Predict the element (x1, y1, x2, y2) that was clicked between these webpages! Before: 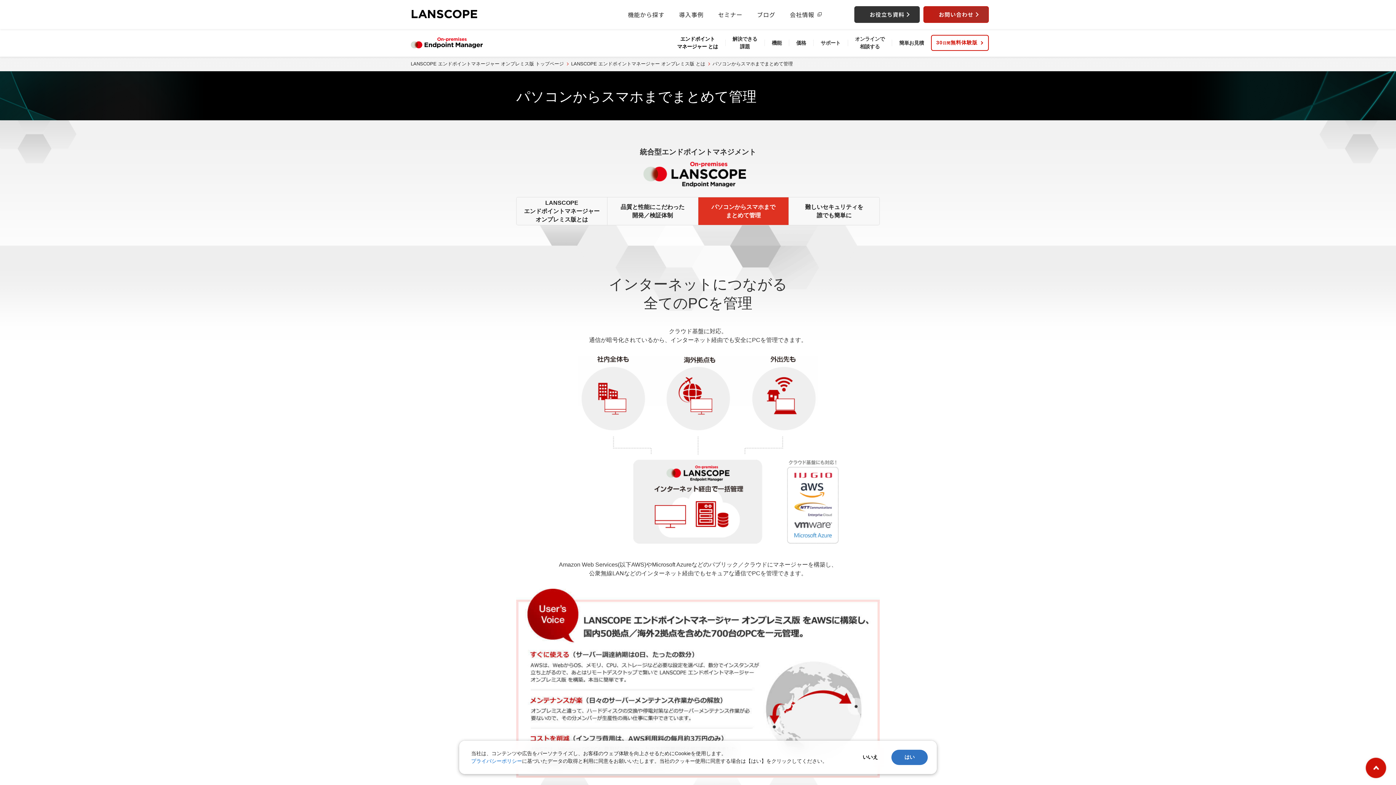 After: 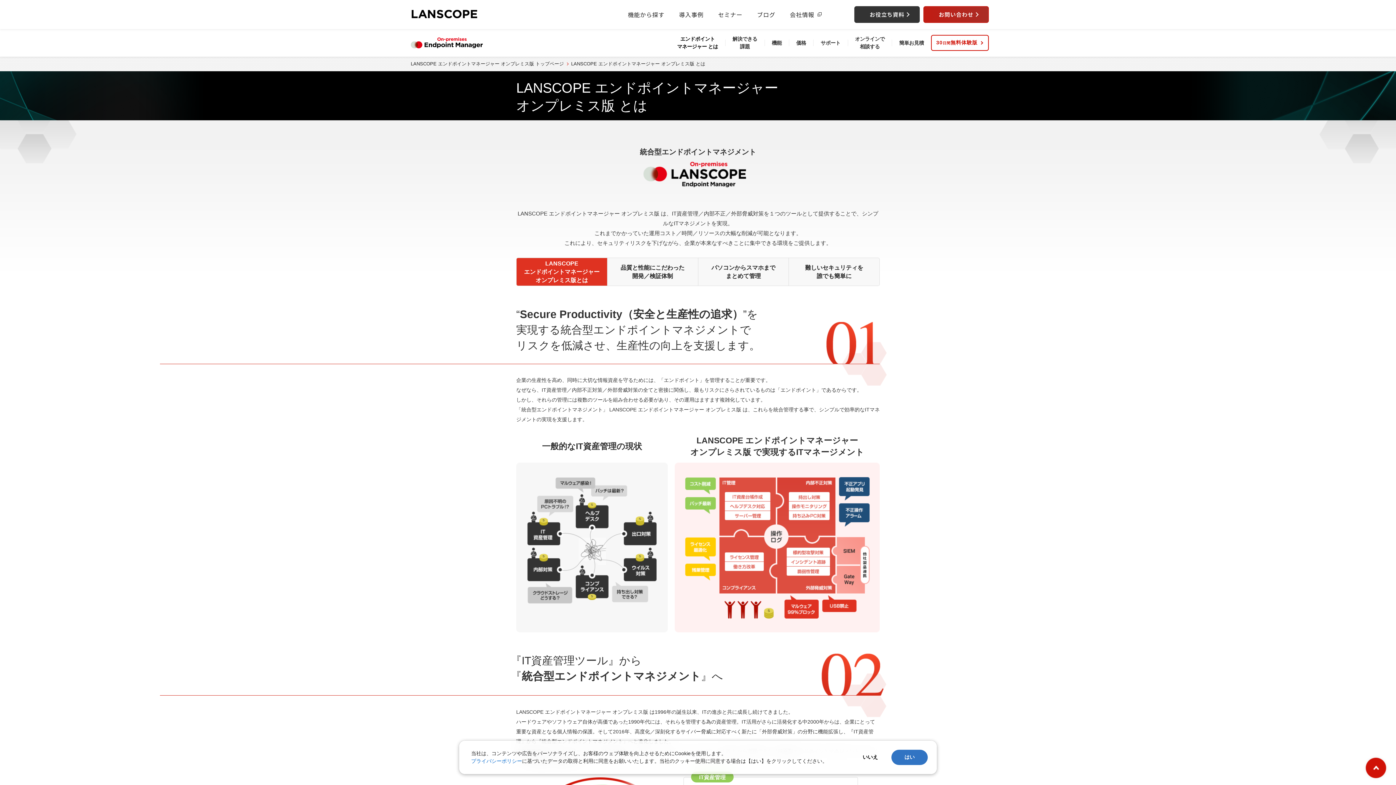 Action: bbox: (571, 61, 705, 66) label: LANSCOPE エンドポイントマネージャー オンプレミス版 とは